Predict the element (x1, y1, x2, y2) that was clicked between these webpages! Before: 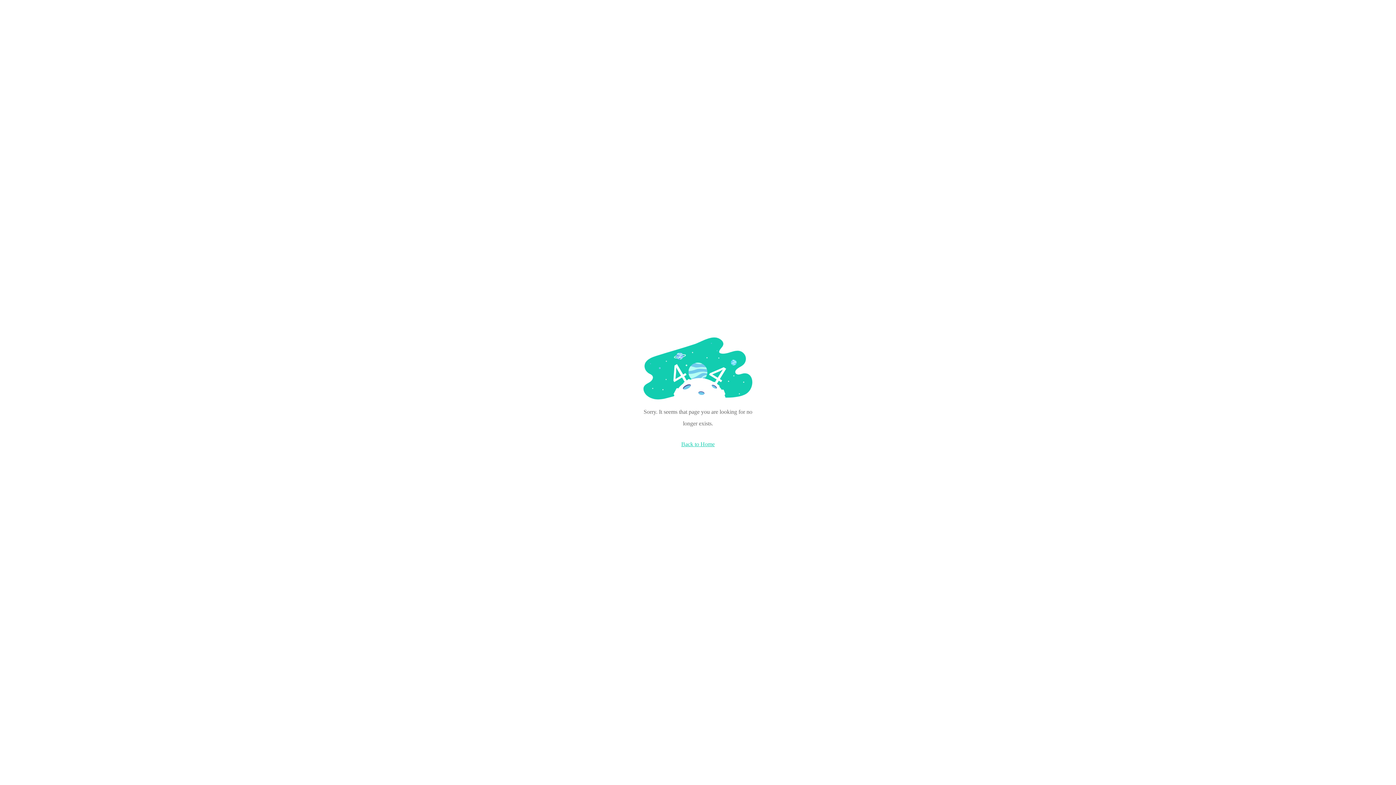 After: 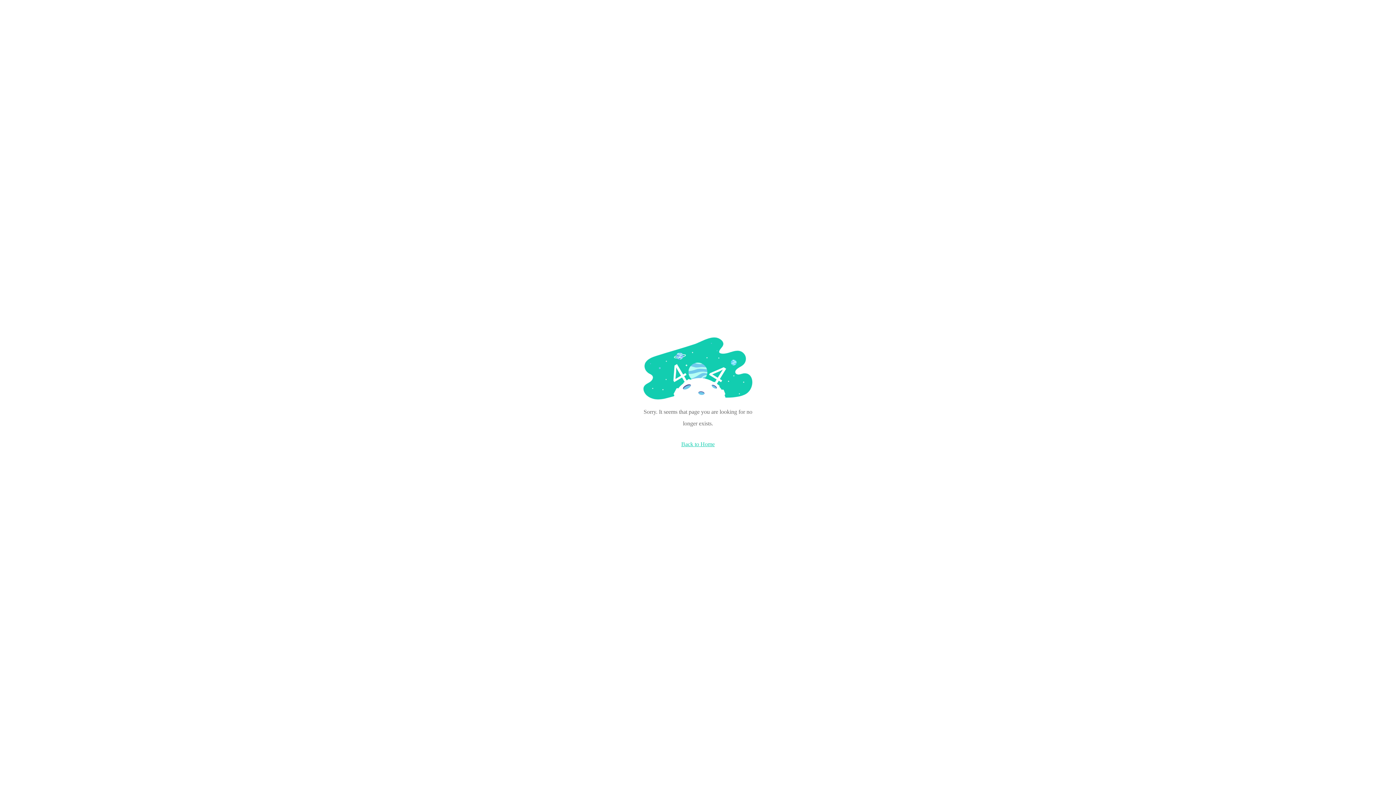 Action: label: Back to Home bbox: (681, 441, 714, 447)